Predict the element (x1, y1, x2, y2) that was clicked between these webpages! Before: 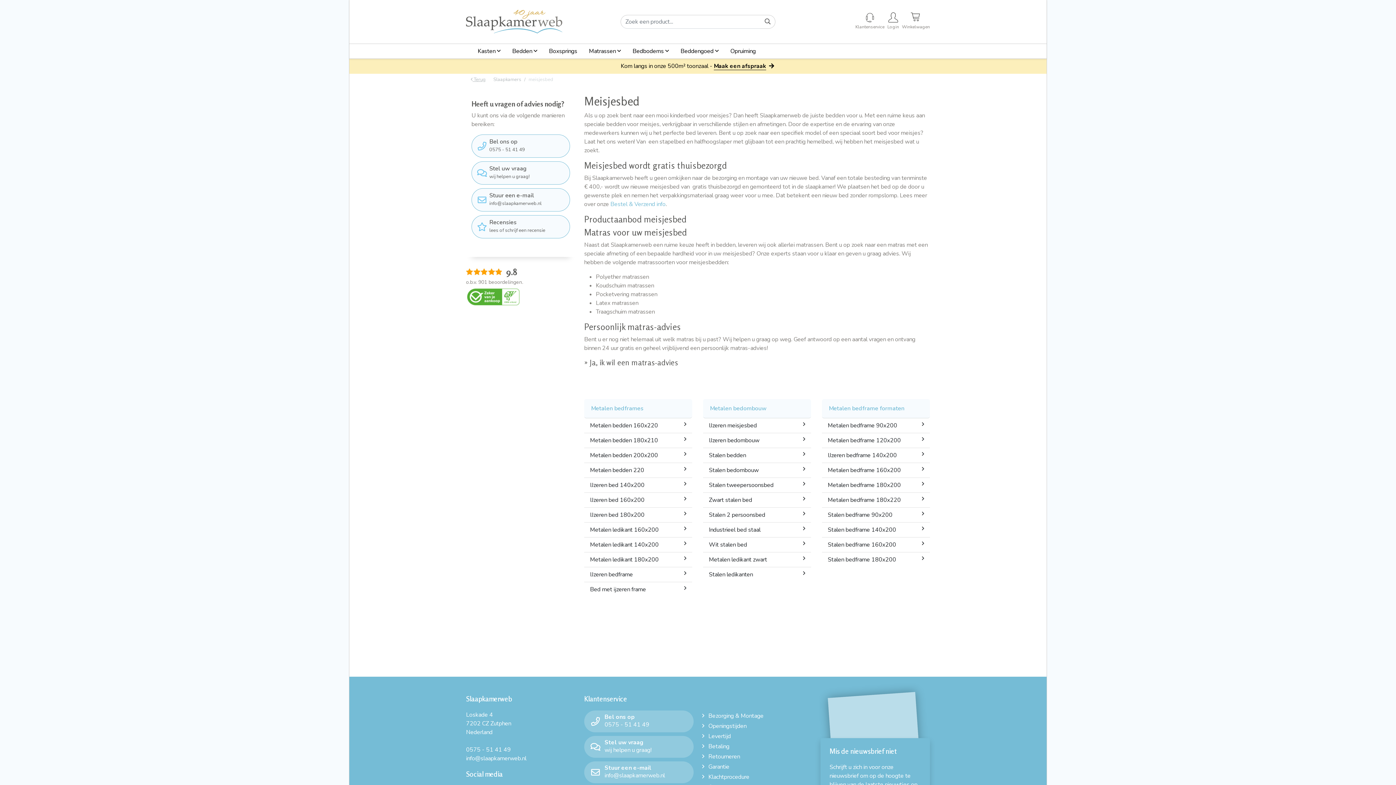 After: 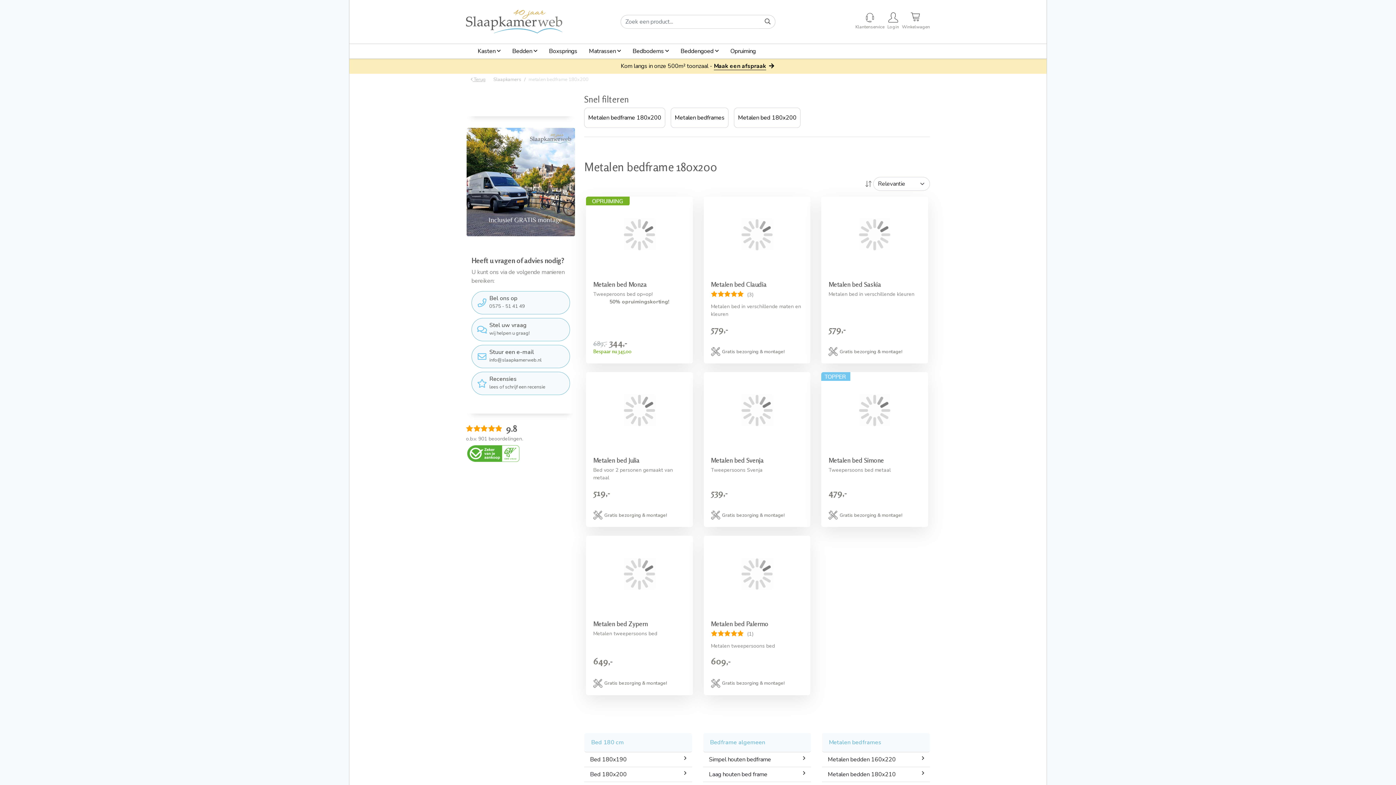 Action: label: Metalen bedframe 180x200 bbox: (822, 478, 930, 492)